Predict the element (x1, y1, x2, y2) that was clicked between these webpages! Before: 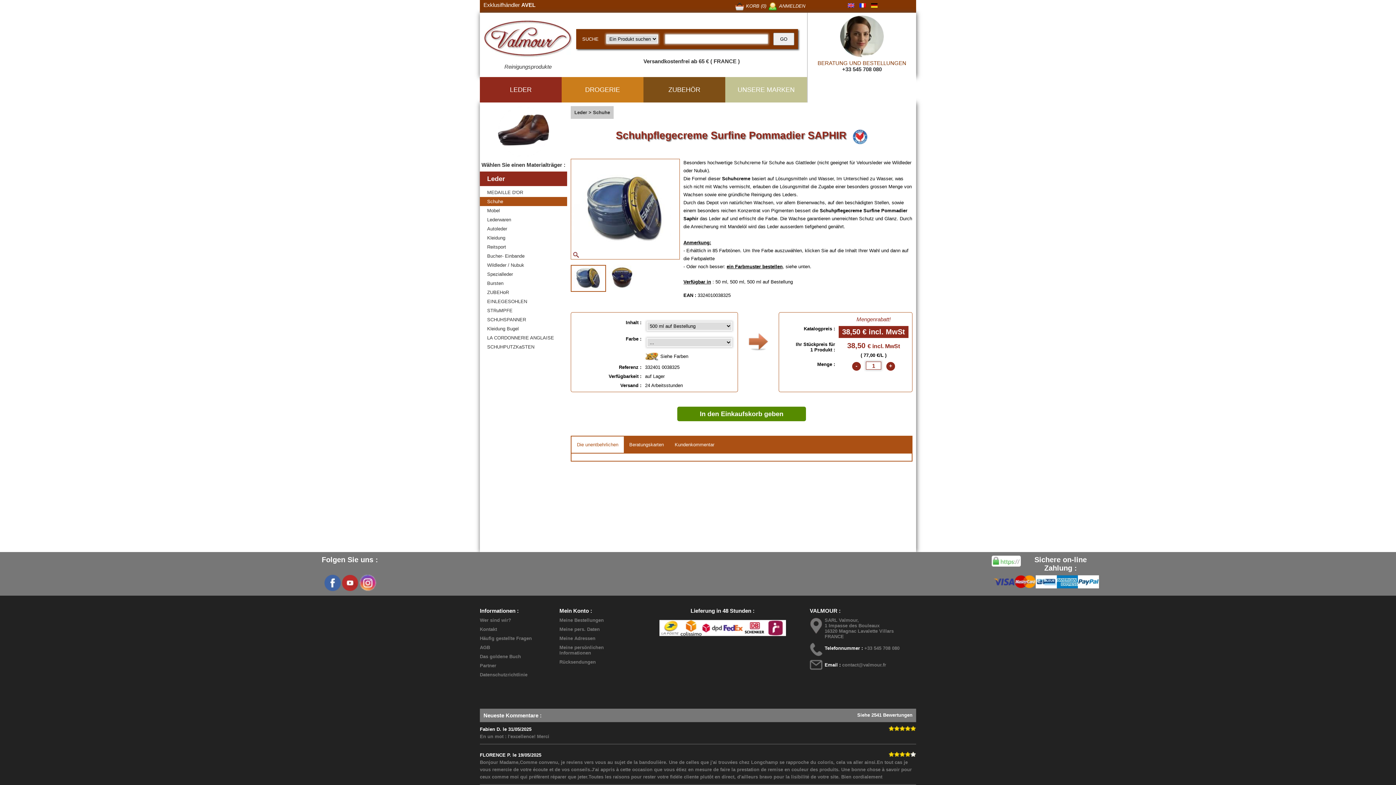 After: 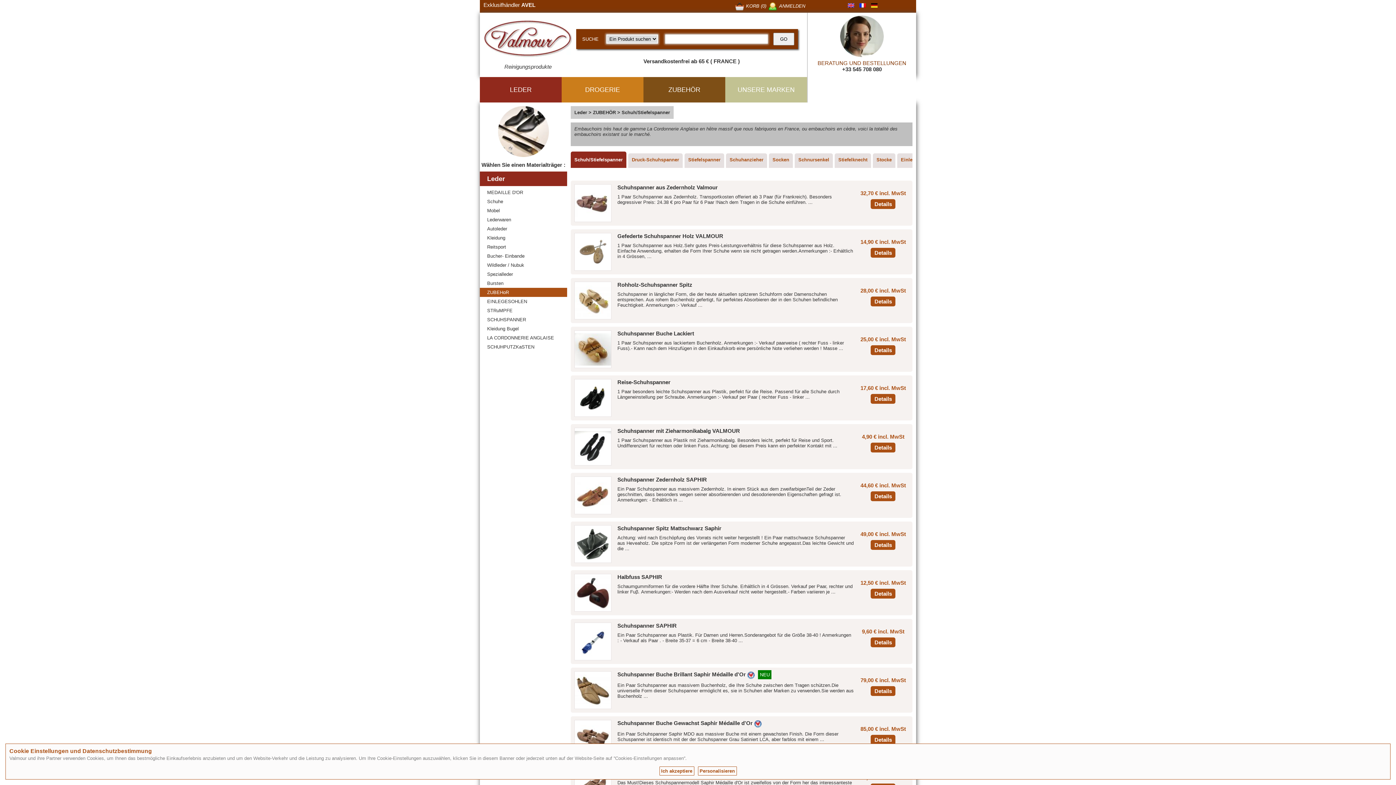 Action: label: ZUBEHoR bbox: (487, 289, 509, 295)